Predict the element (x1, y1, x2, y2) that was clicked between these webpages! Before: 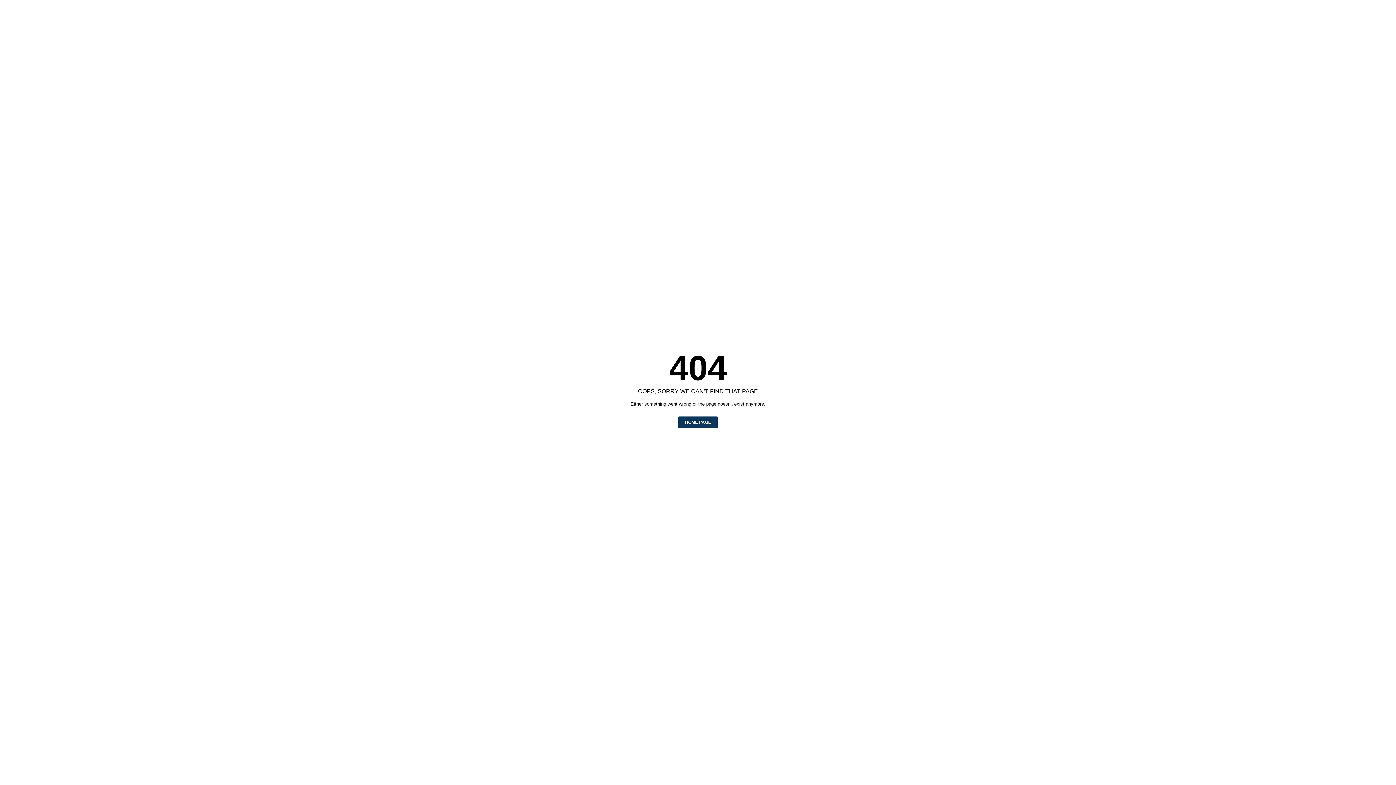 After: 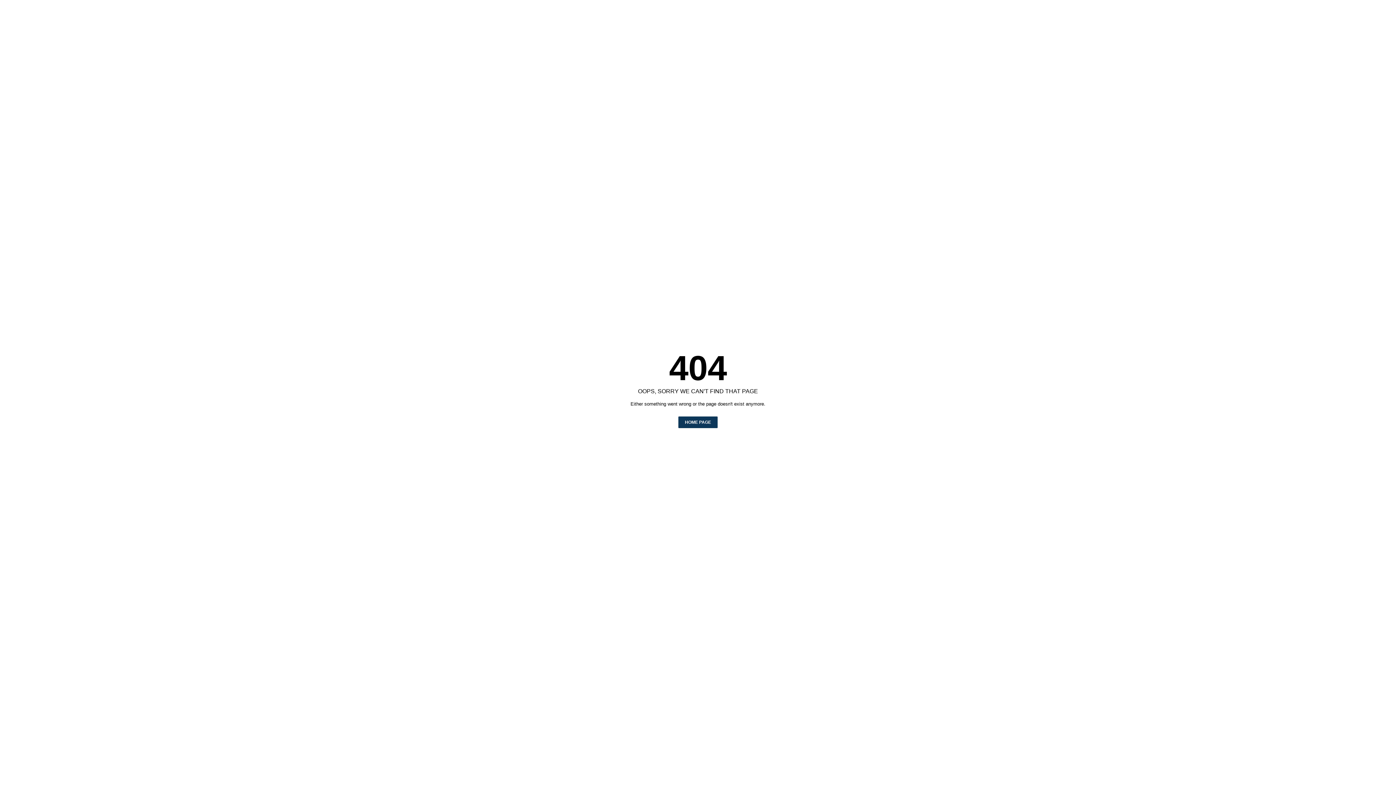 Action: bbox: (678, 416, 717, 428) label: HOME PAGE